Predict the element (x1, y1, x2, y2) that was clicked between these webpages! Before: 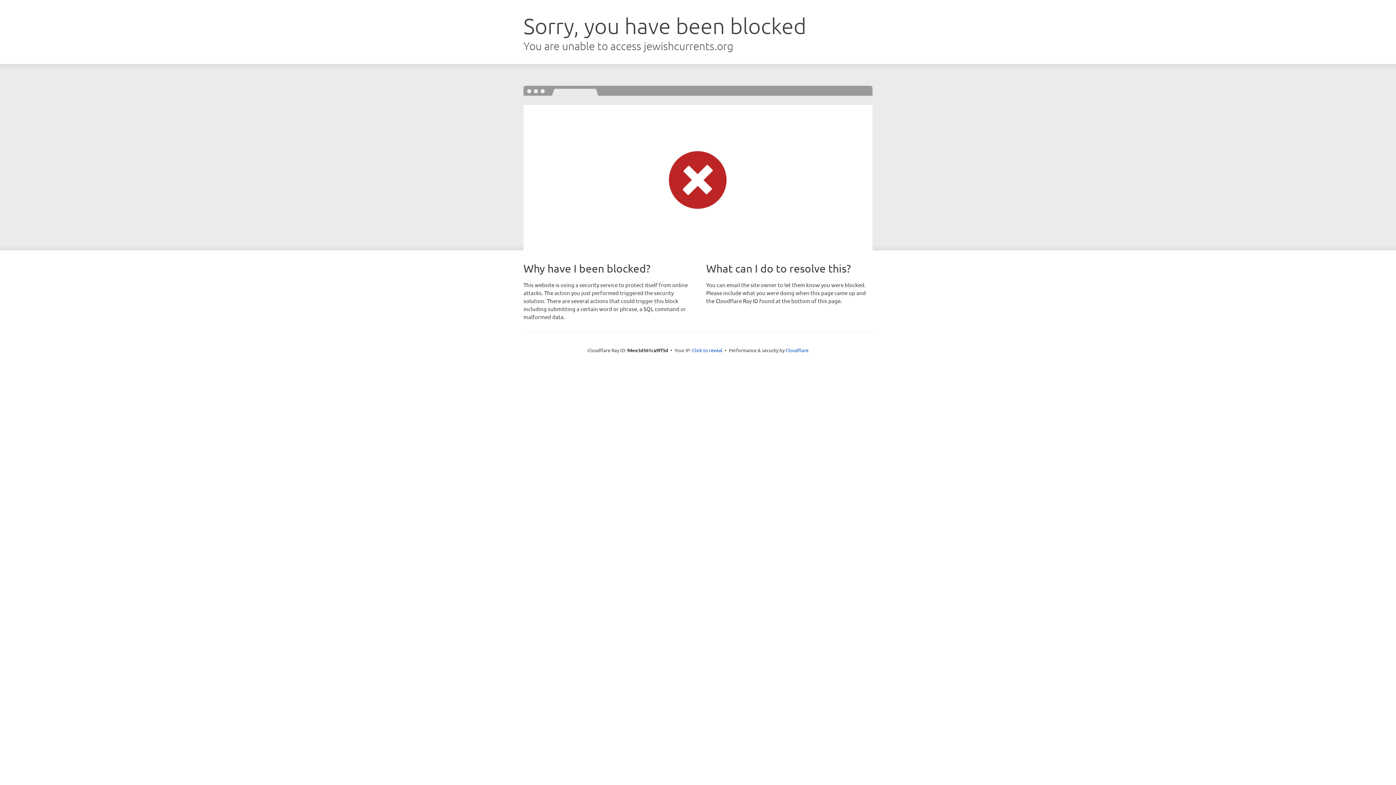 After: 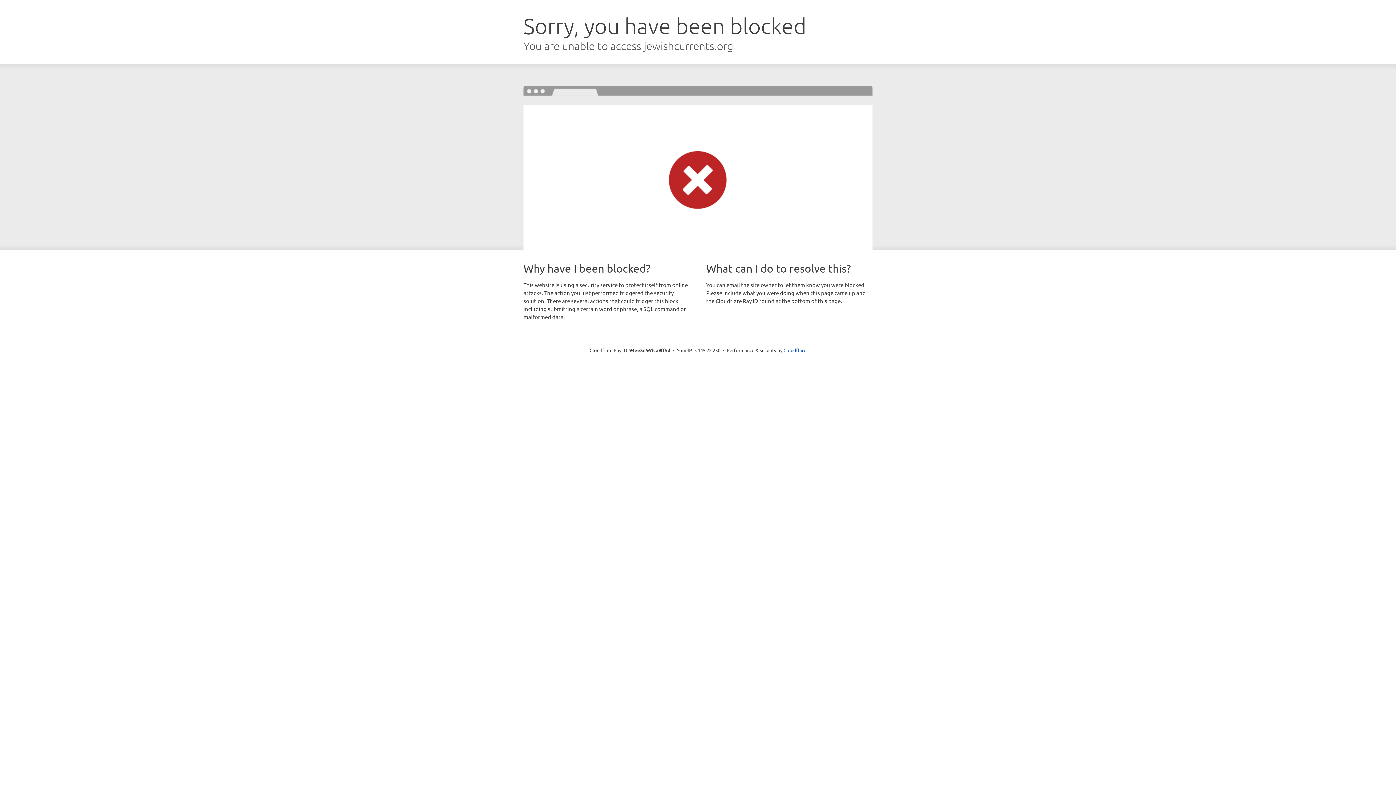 Action: bbox: (692, 346, 722, 353) label: Click to reveal